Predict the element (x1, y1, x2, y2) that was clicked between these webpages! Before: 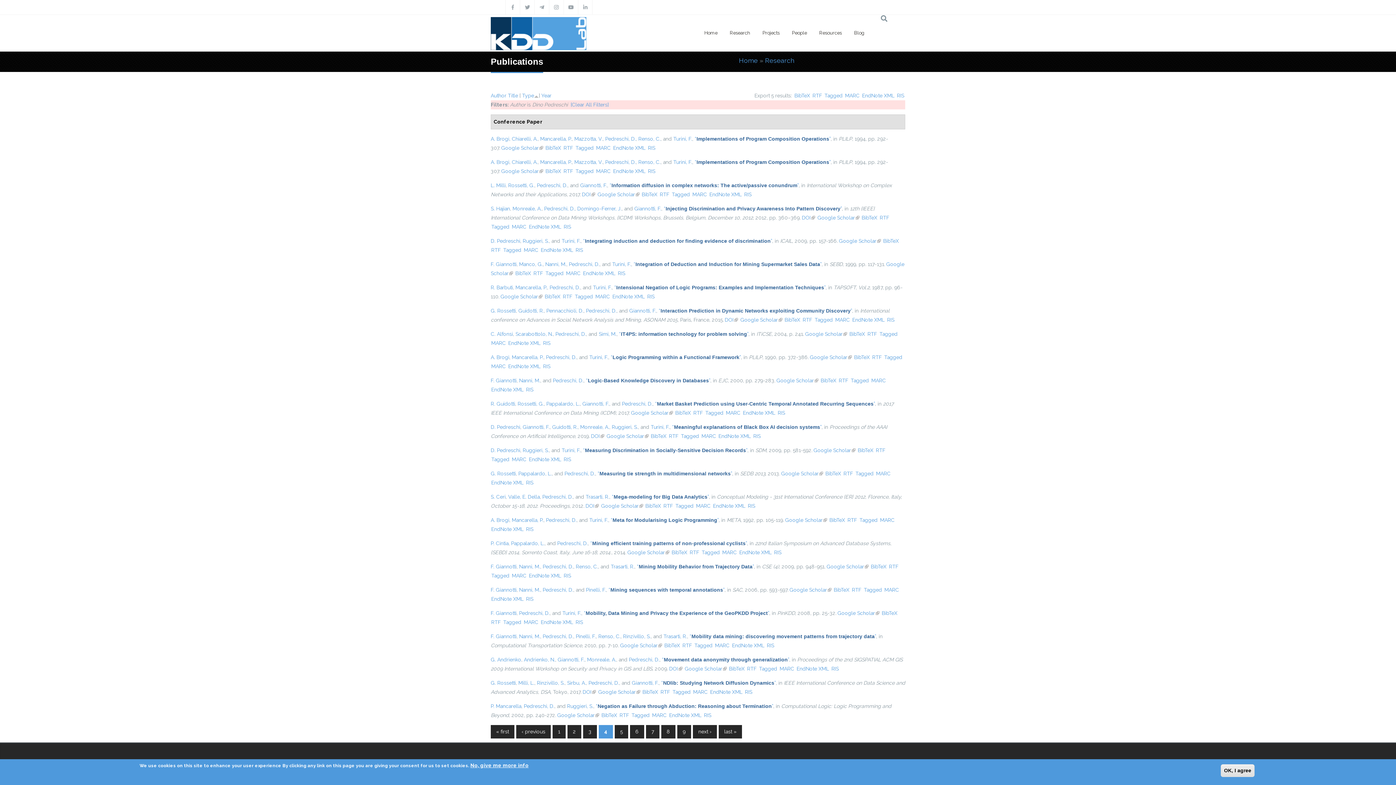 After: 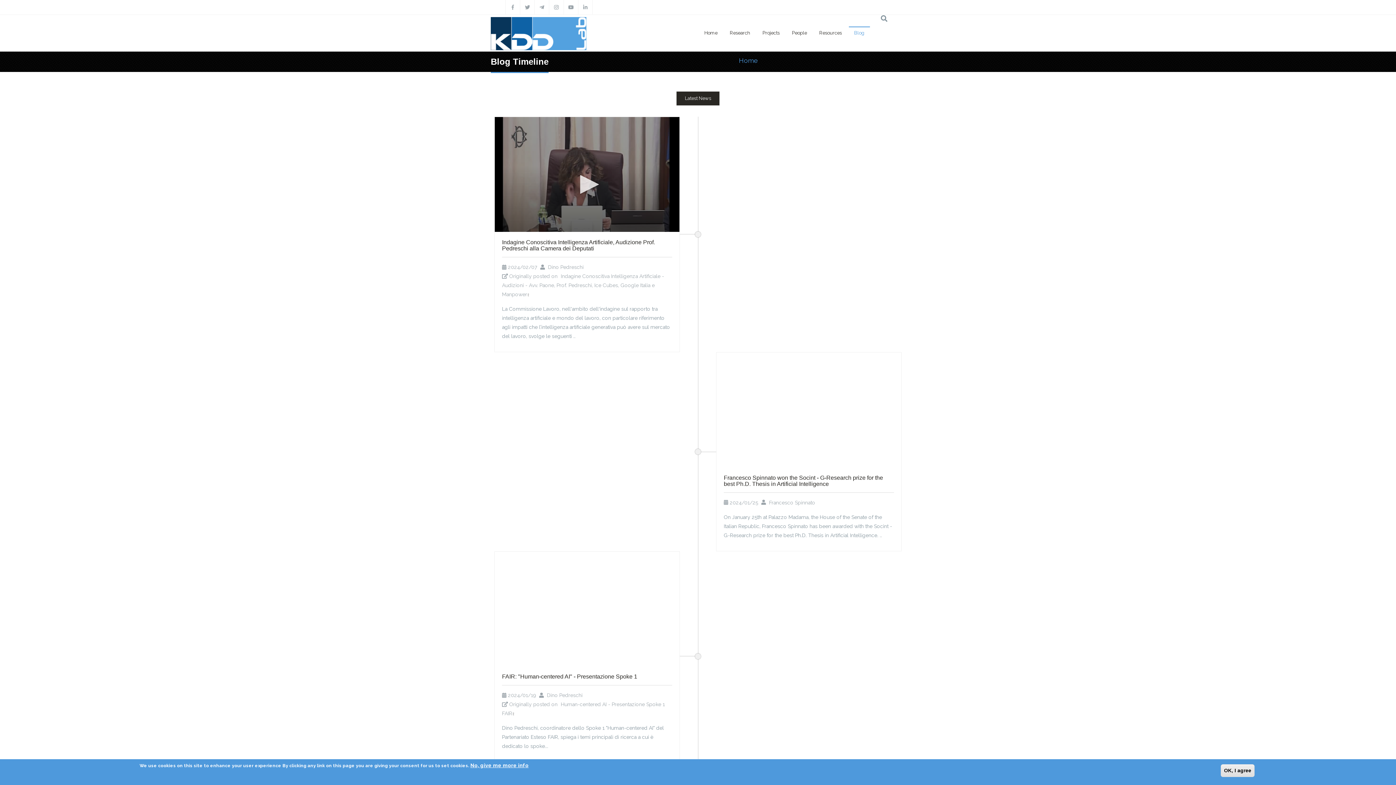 Action: bbox: (848, 27, 870, 38) label: Blog